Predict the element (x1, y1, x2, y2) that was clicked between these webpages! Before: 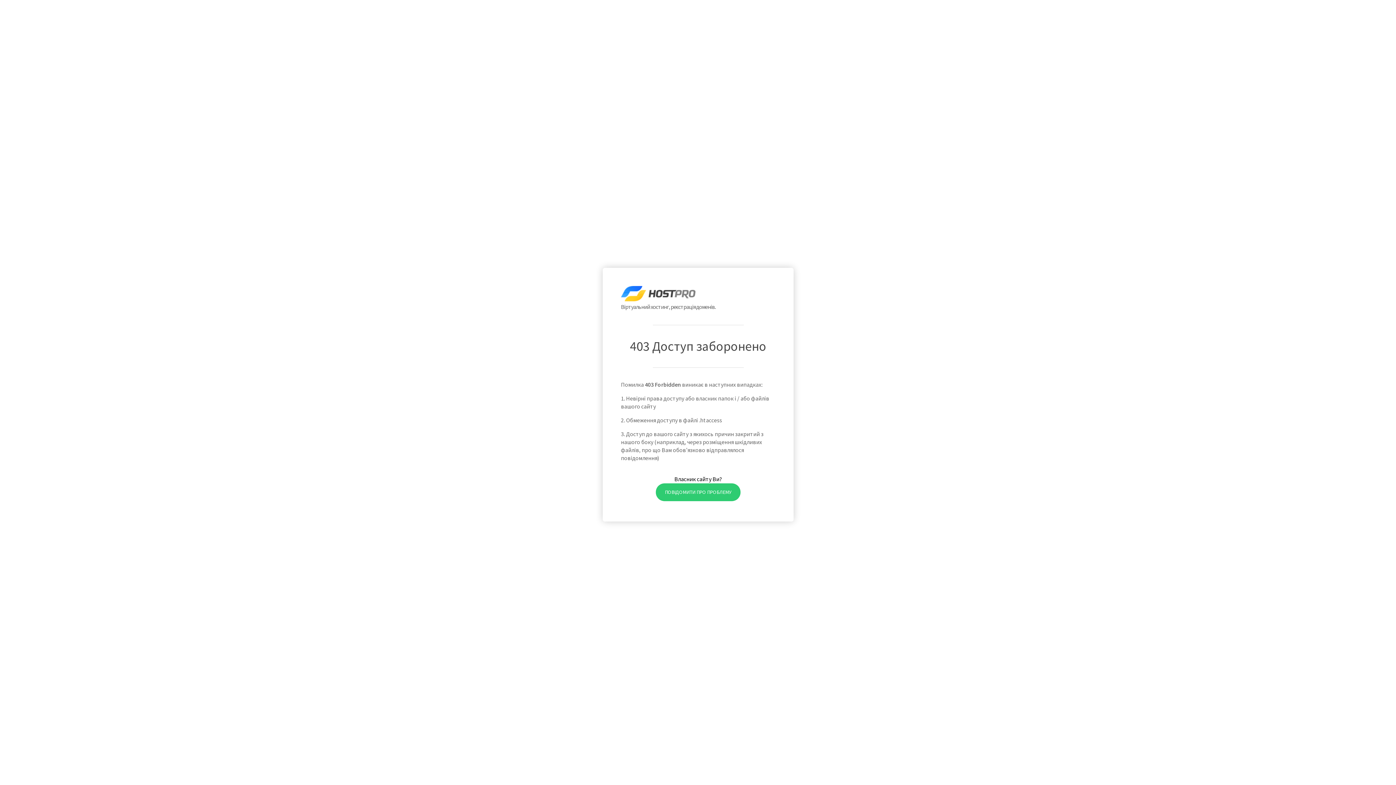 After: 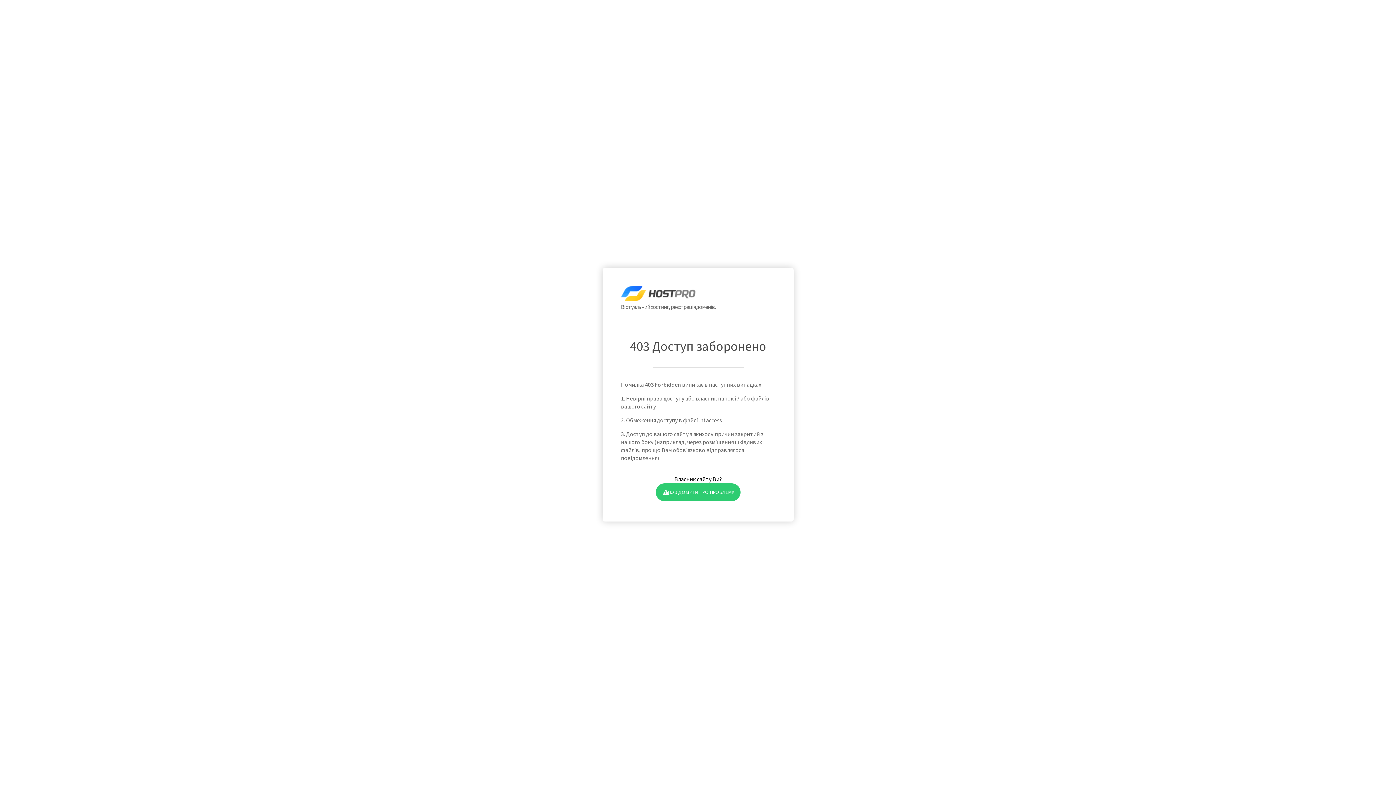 Action: bbox: (655, 483, 740, 501) label: ПОВІДОМИТИ ПРО ПРОБЛЕМУ